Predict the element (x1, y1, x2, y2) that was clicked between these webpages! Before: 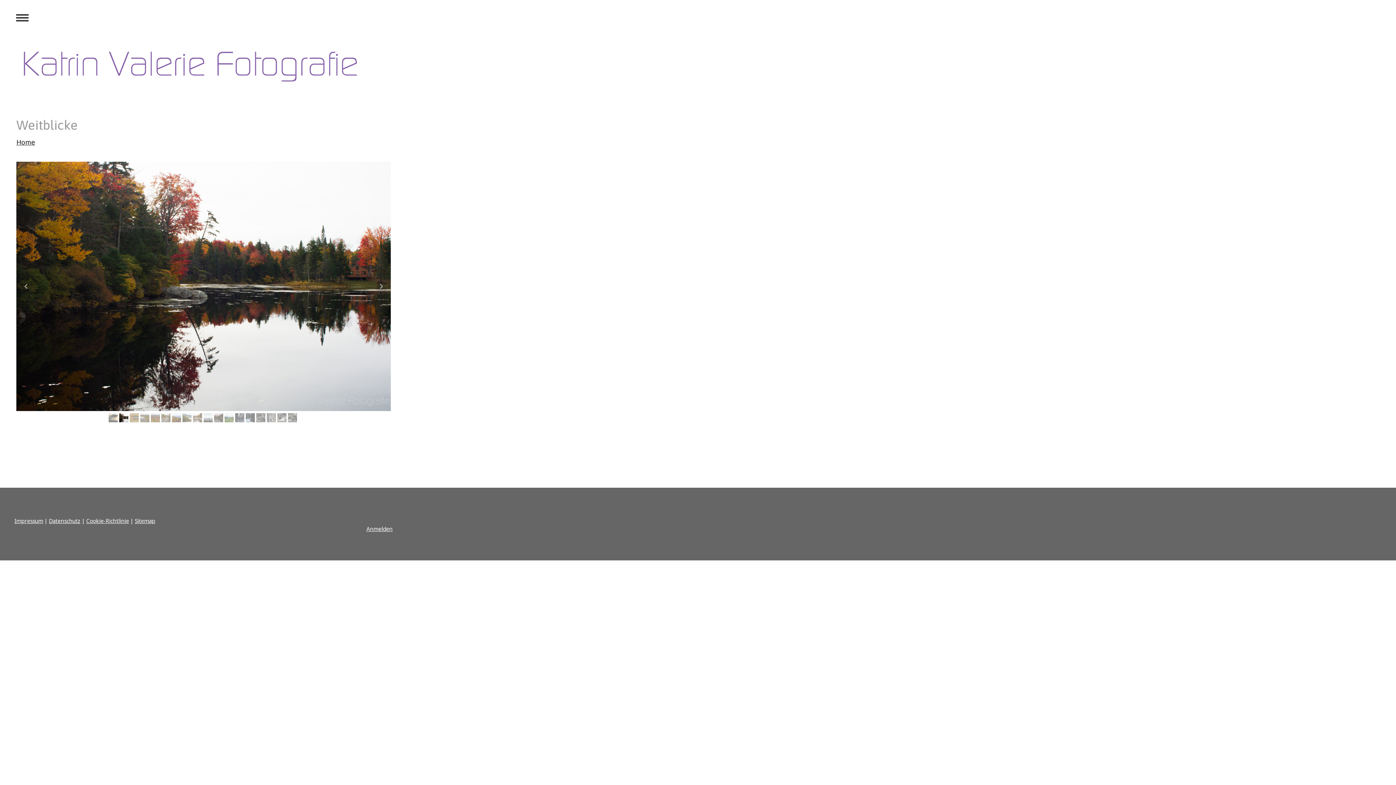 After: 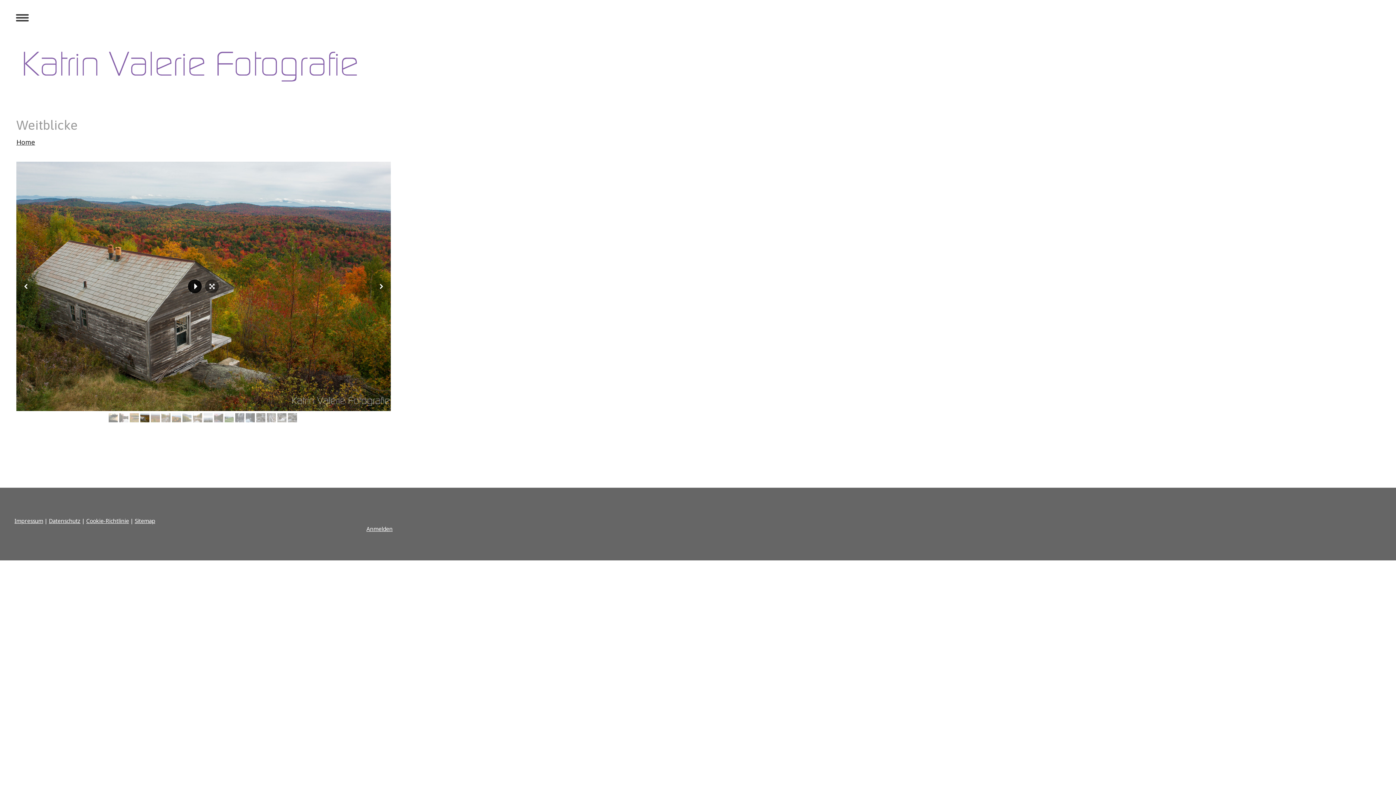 Action: bbox: (188, 279, 201, 293)